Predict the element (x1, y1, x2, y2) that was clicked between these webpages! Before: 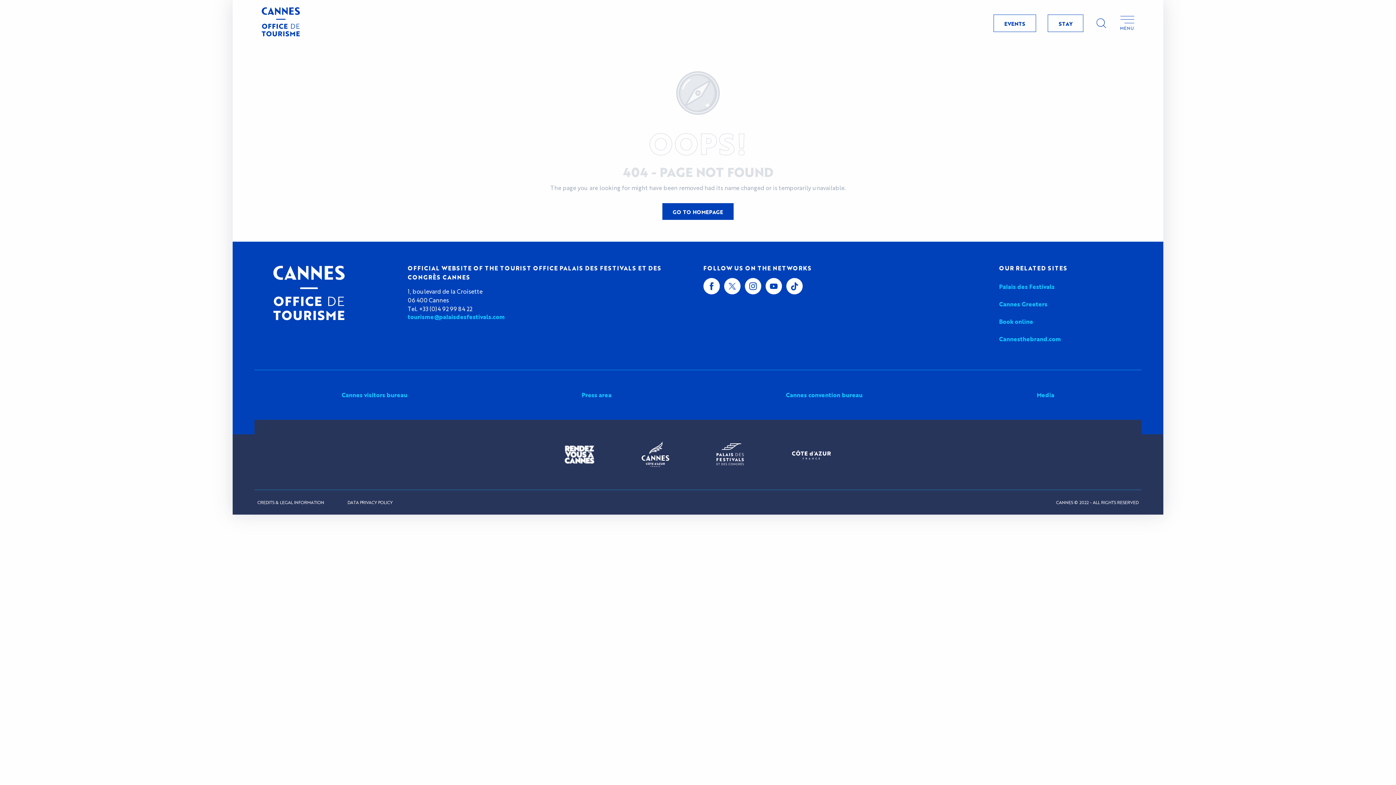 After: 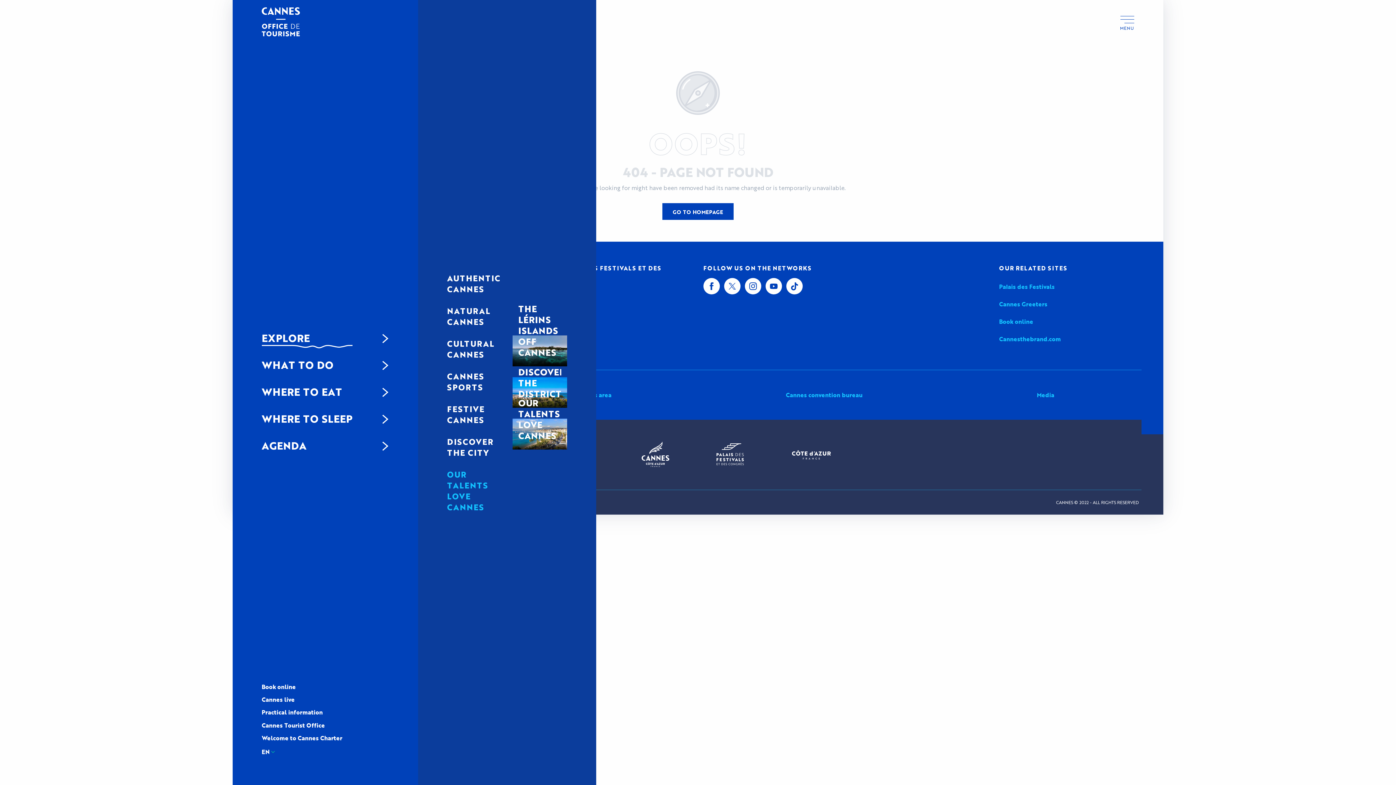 Action: bbox: (74, 330, 165, 357) label: E
X
P
L
O
R
E
E
X
P
L
O
R
E
AUTHENTIC CANNES
NATURAL CANNES
CULTURAL CANNES
CANNES SPORTS
FESTIVE CANNES
DISCOVER THE CITY
OUR TALENTS LOVE CANNES
THE LÉRINS ISLANDS OFF CANNES
DISCOVER THE DISTRICTS
OUR TALENTS LOVE CANNES